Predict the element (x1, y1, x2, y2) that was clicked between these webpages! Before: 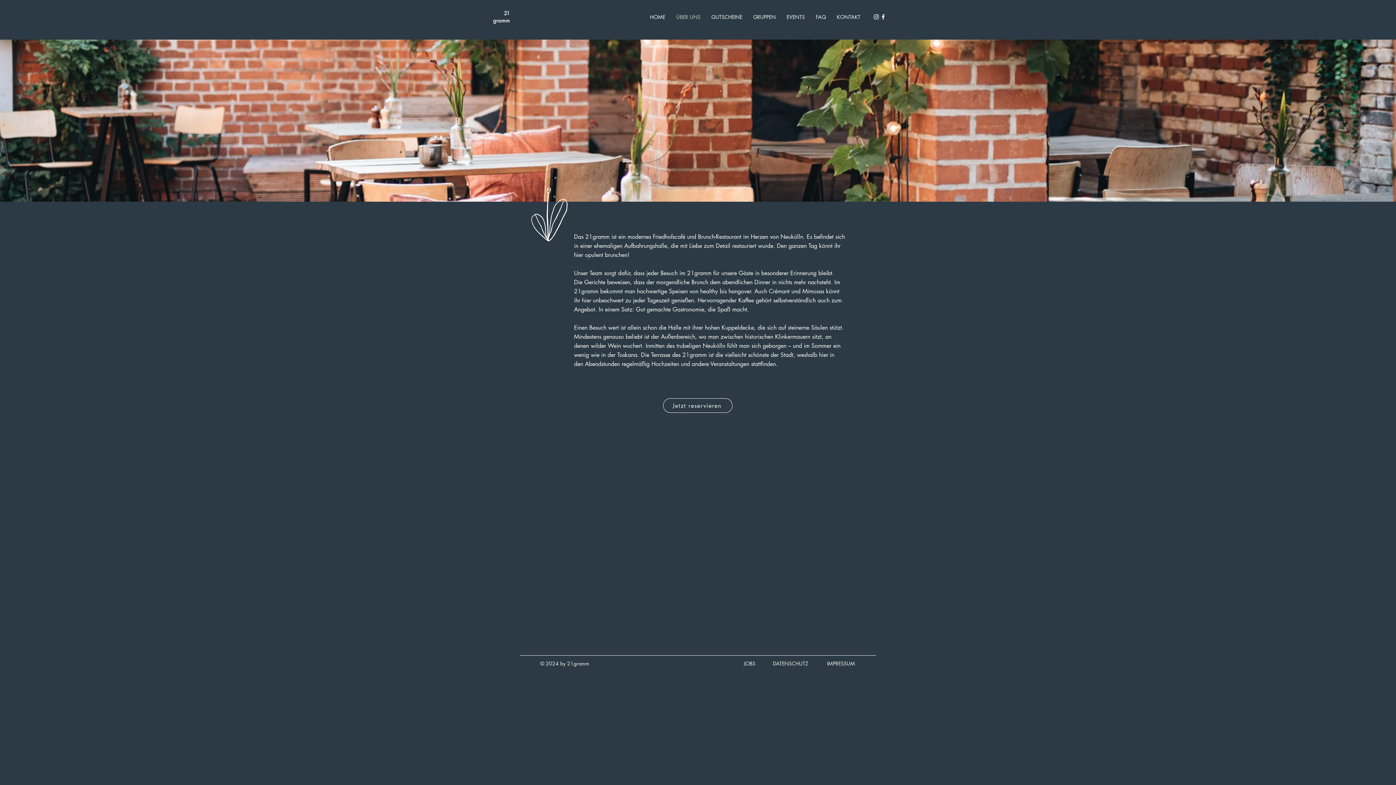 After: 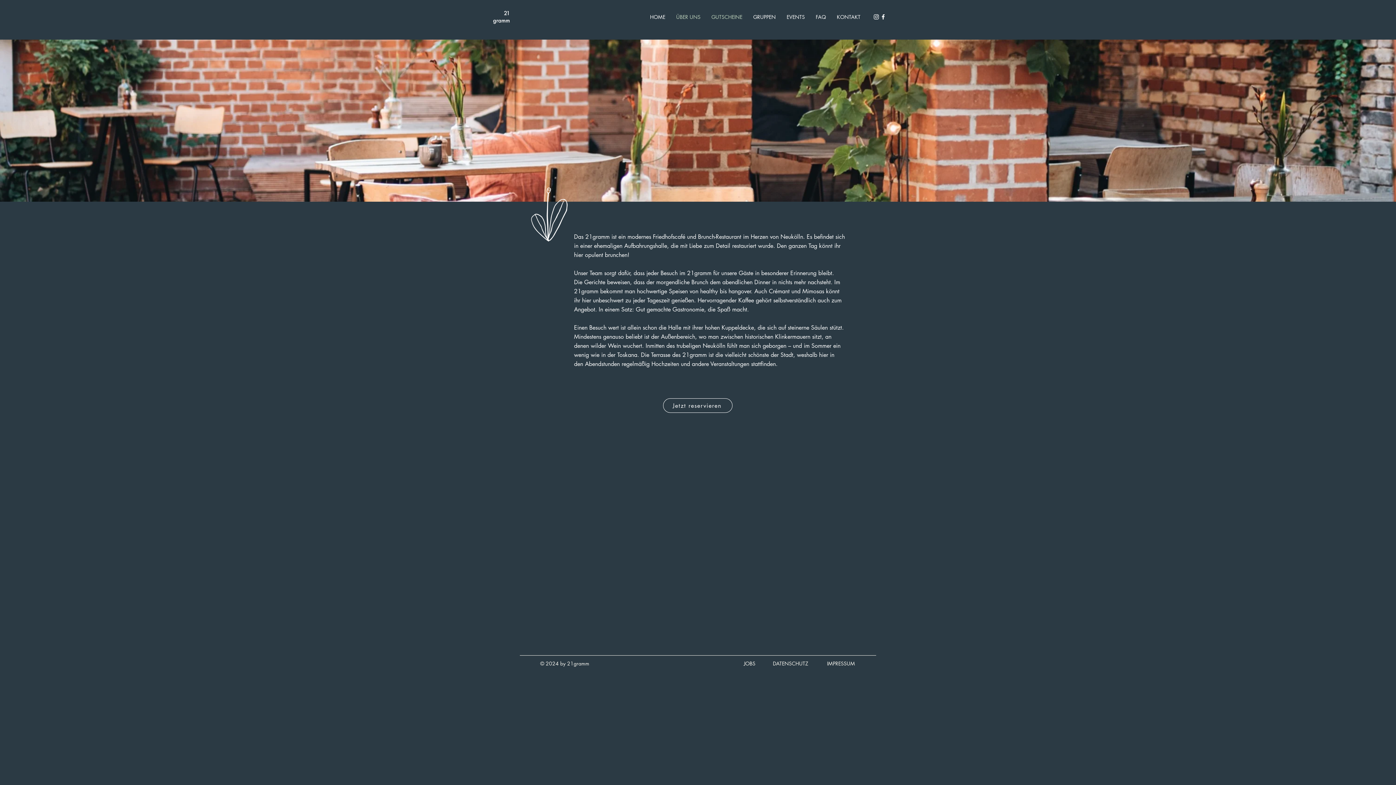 Action: bbox: (706, 10, 748, 23) label: GUTSCHEINE